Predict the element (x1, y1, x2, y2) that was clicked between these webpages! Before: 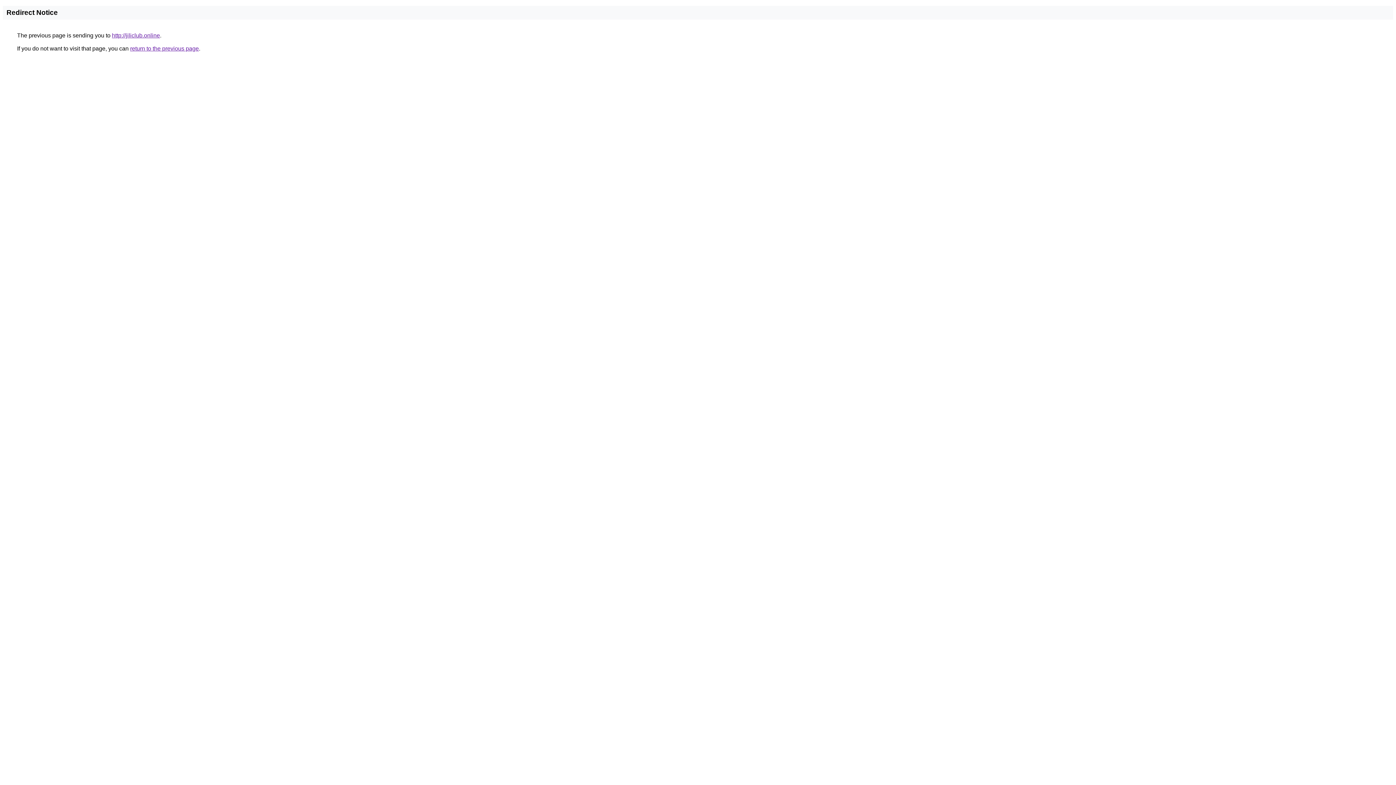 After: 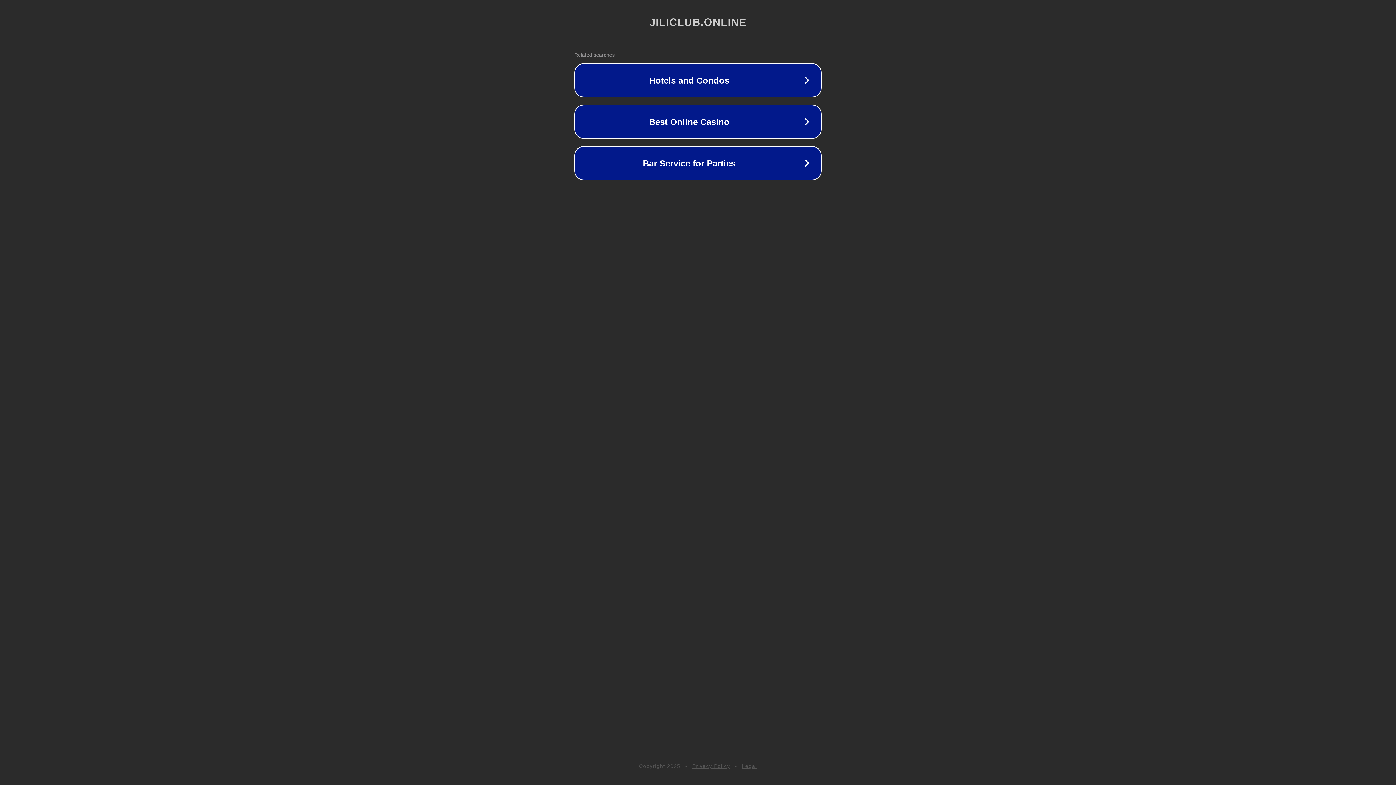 Action: bbox: (112, 32, 160, 38) label: http://jiliclub.online